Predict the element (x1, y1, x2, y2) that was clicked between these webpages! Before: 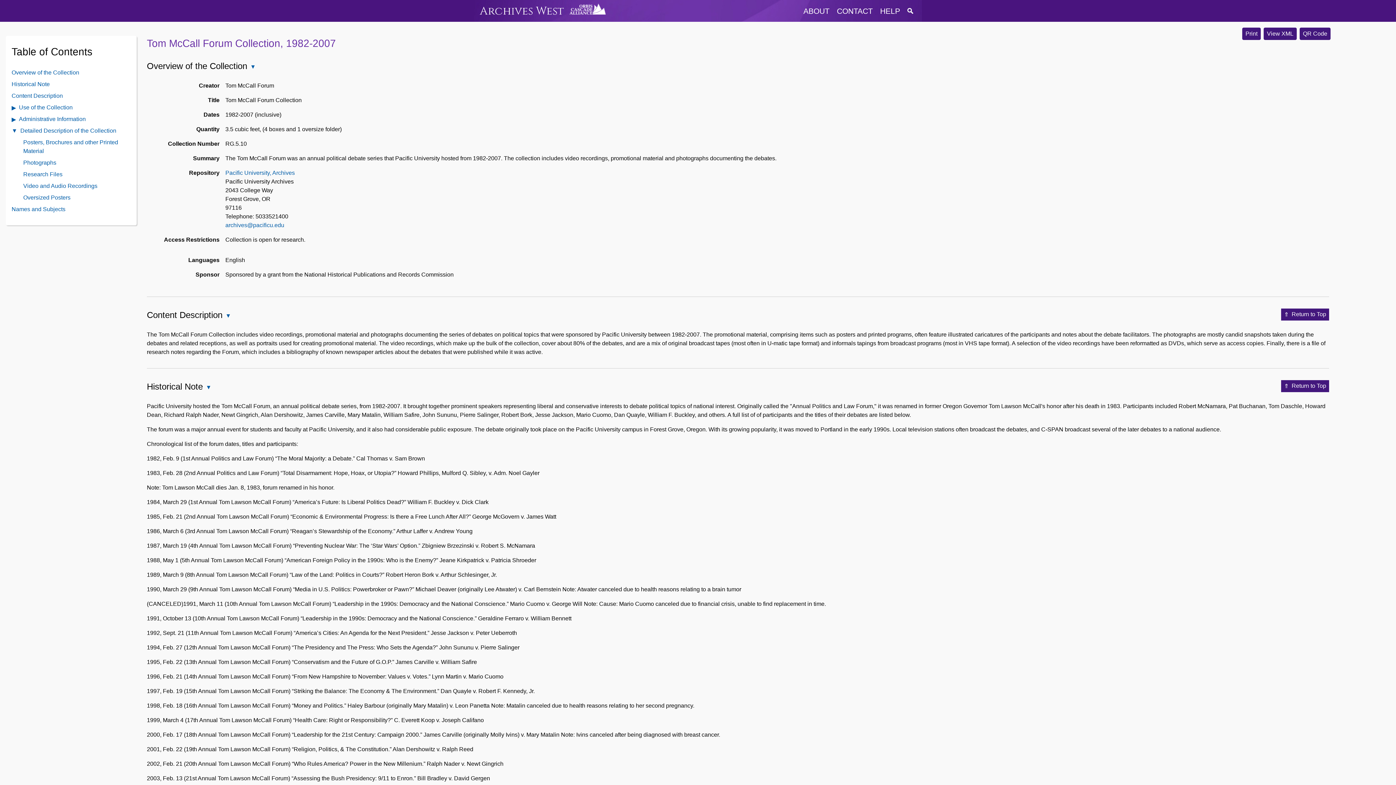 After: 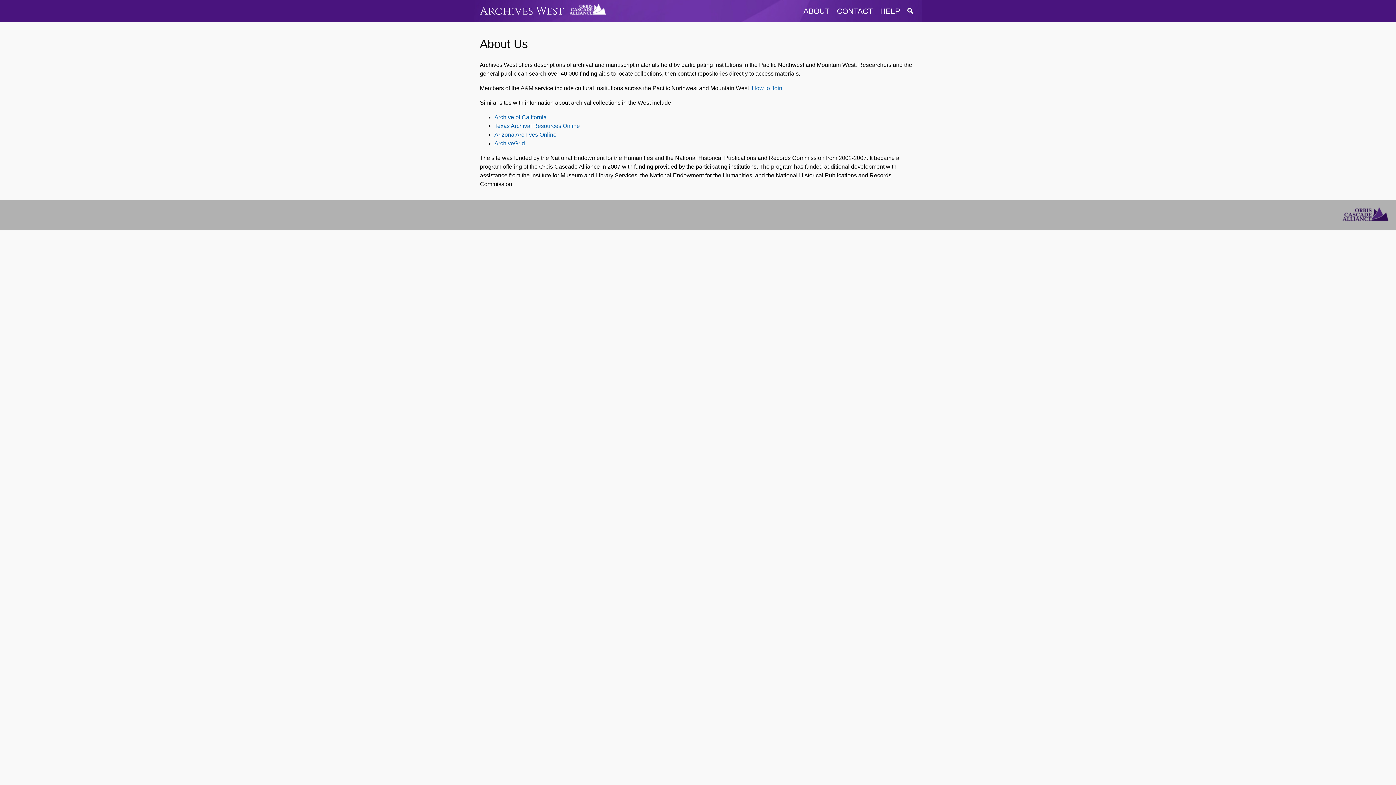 Action: label: ABOUT bbox: (800, 6, 832, 15)